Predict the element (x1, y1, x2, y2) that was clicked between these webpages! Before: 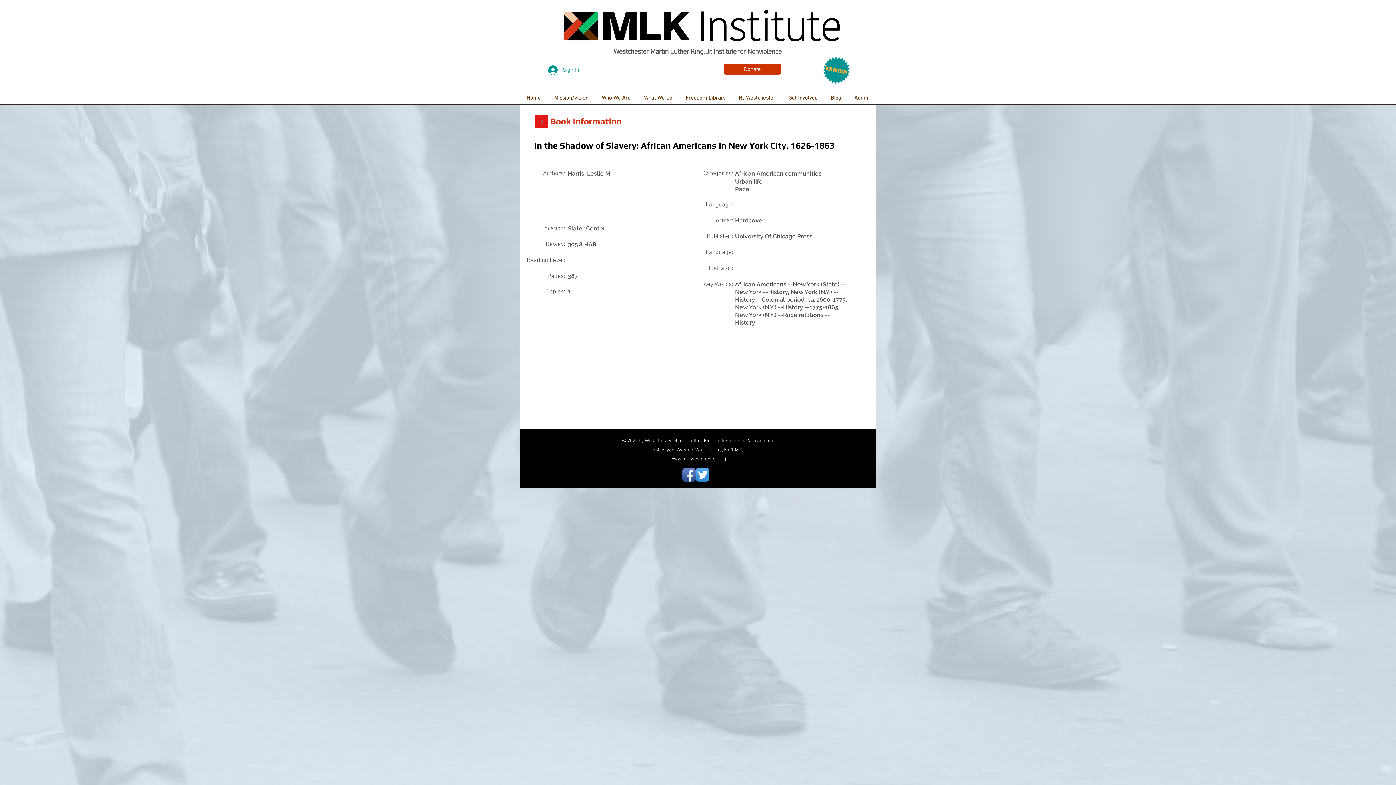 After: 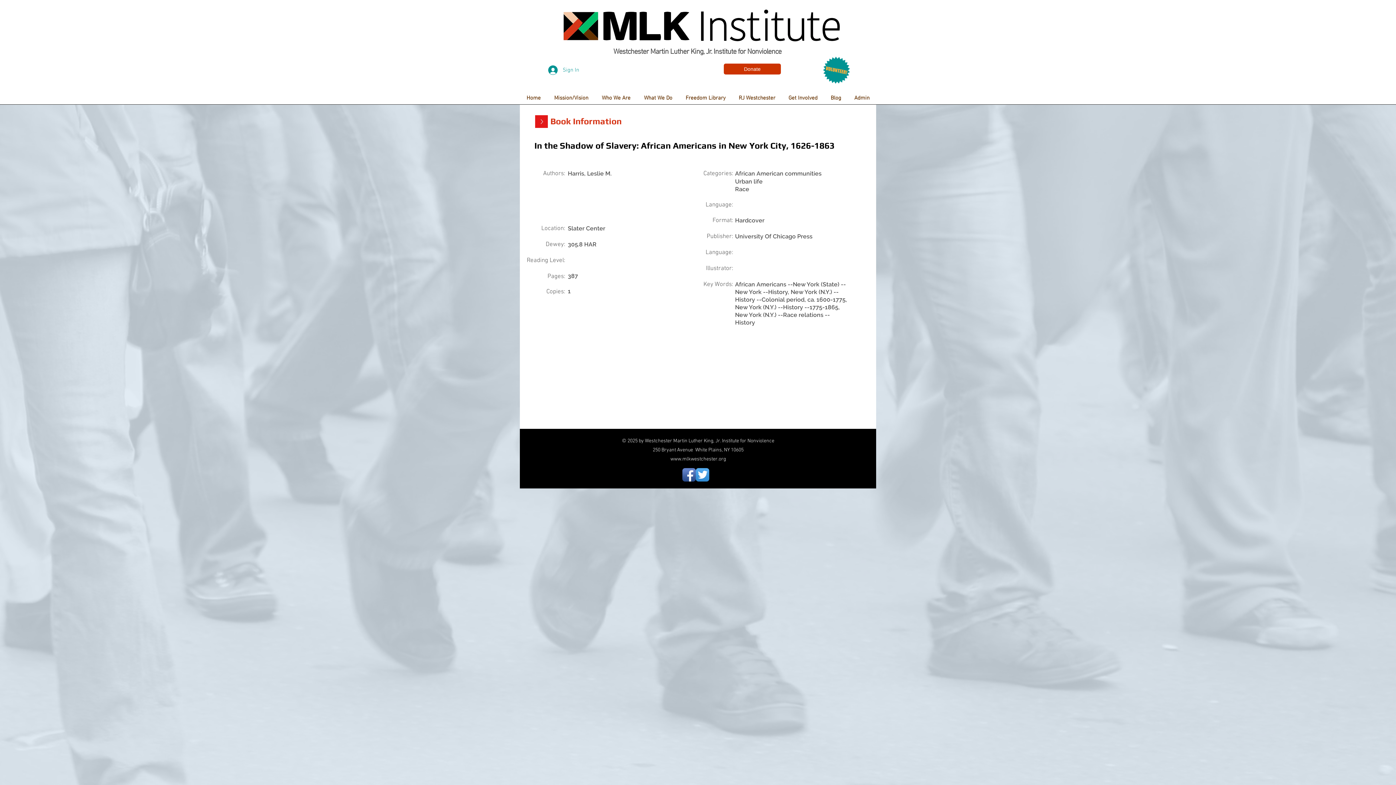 Action: label: Facebook App Icon bbox: (682, 468, 696, 481)